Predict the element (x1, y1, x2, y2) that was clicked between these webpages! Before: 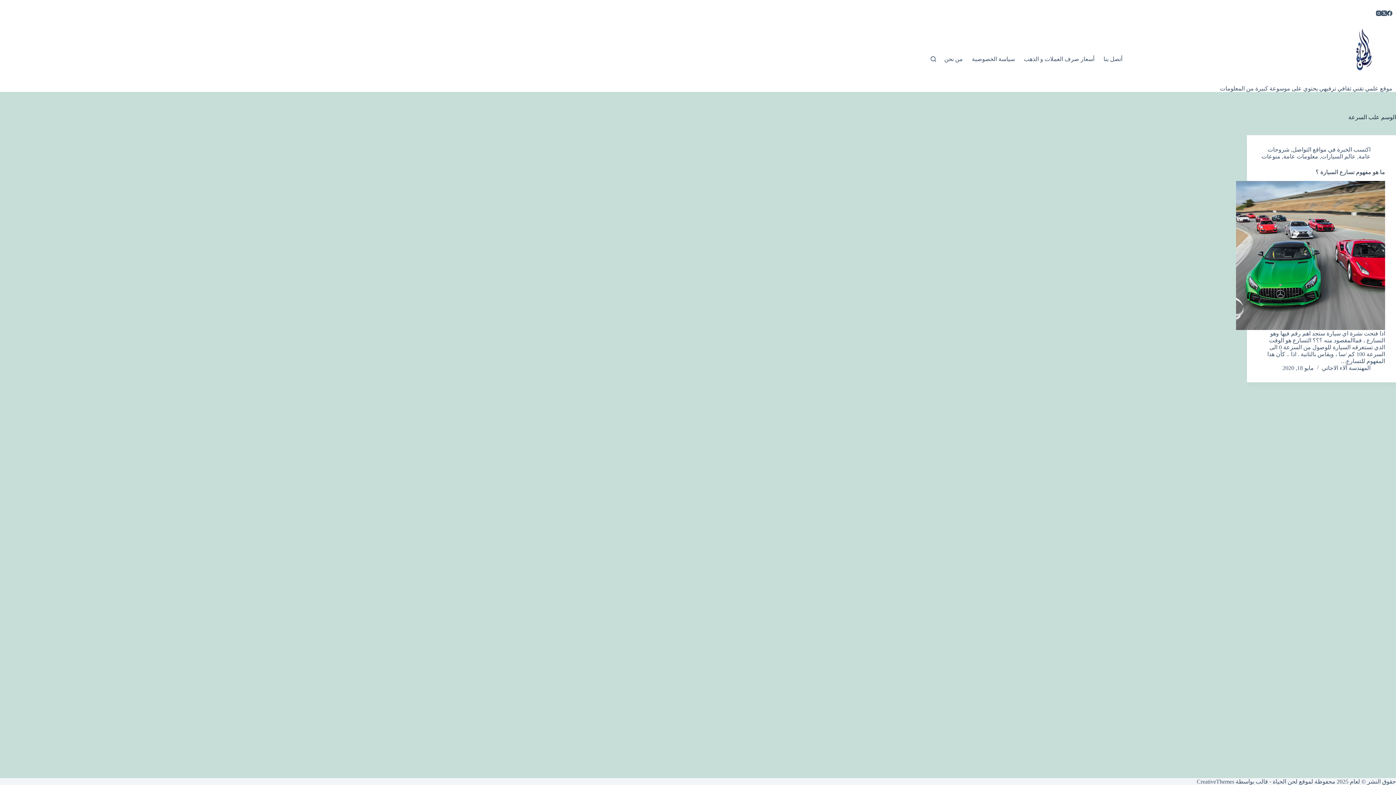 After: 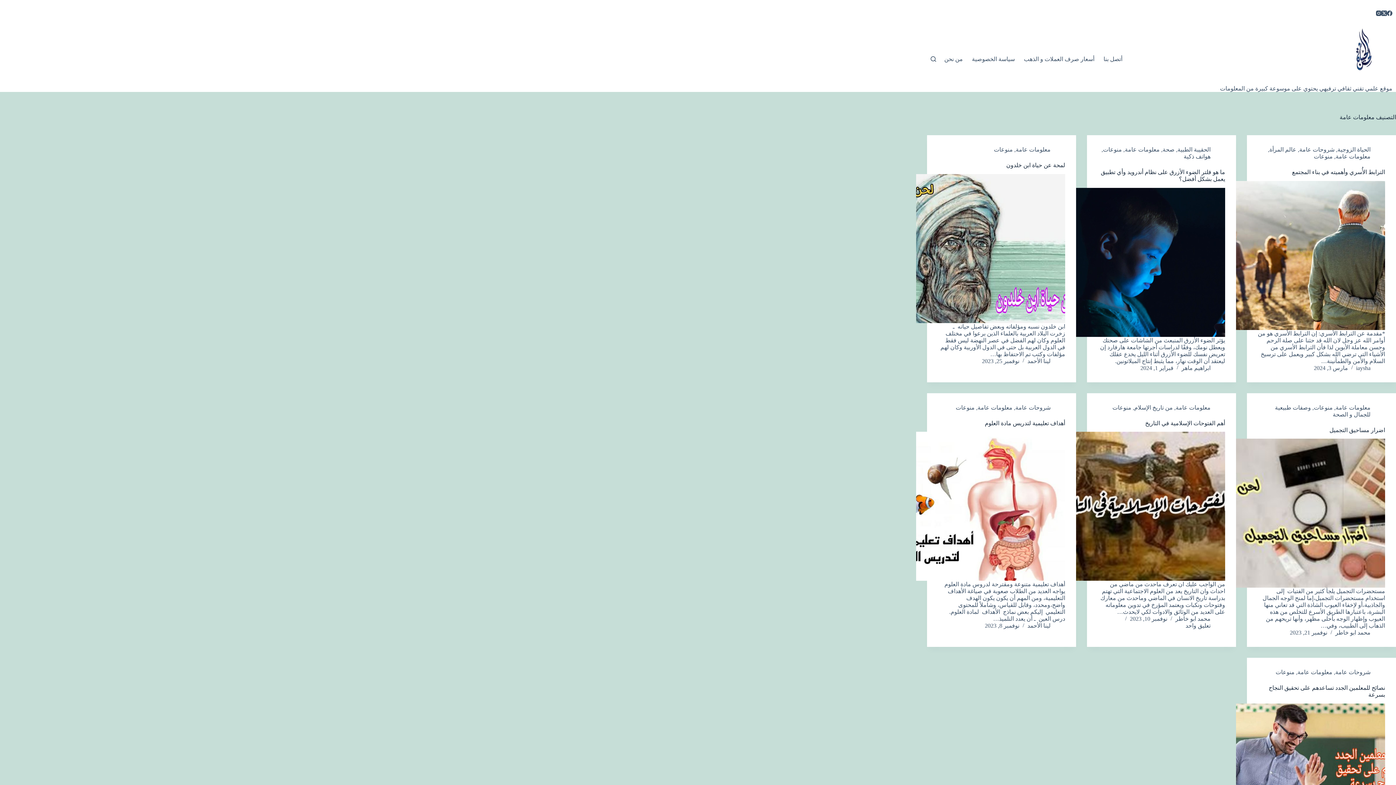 Action: label: معلومات عامة bbox: (1283, 153, 1318, 159)